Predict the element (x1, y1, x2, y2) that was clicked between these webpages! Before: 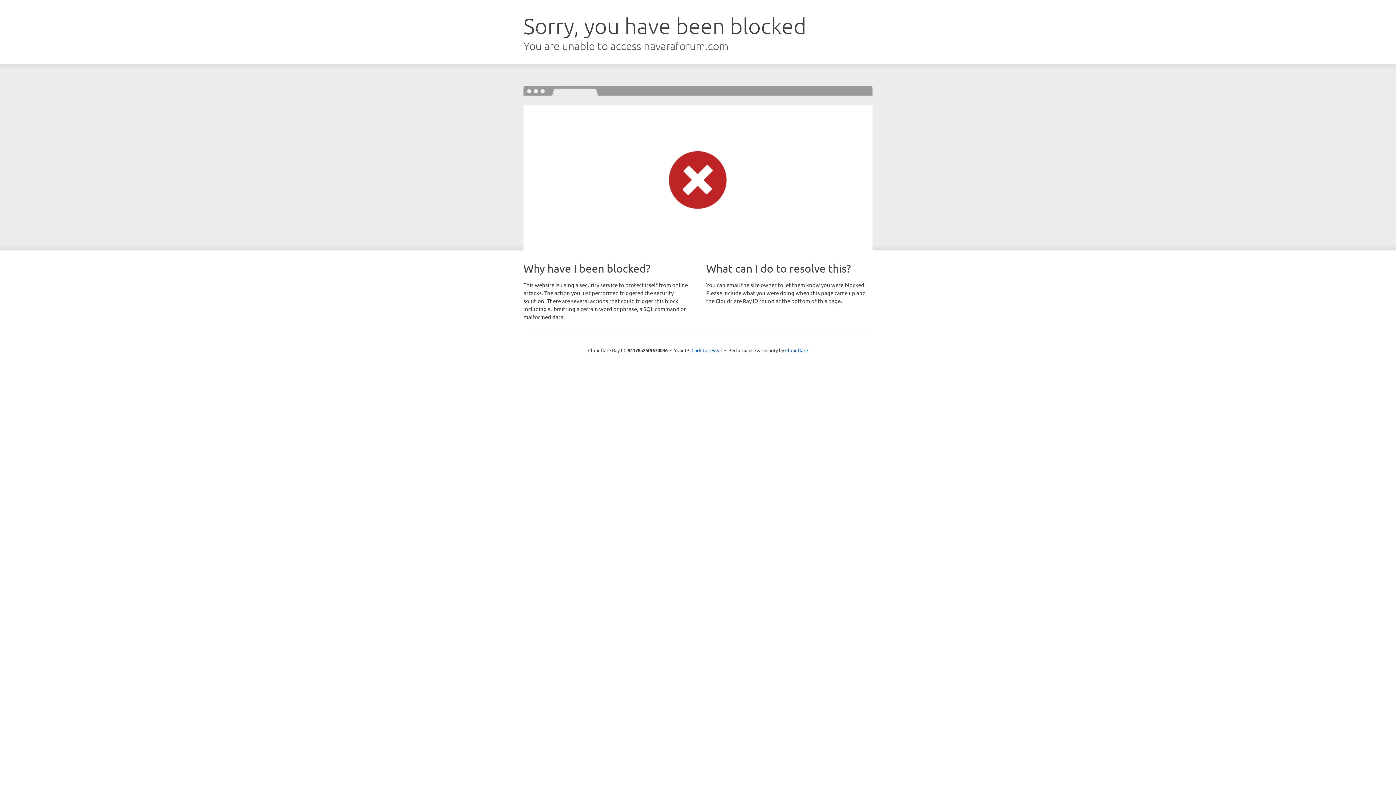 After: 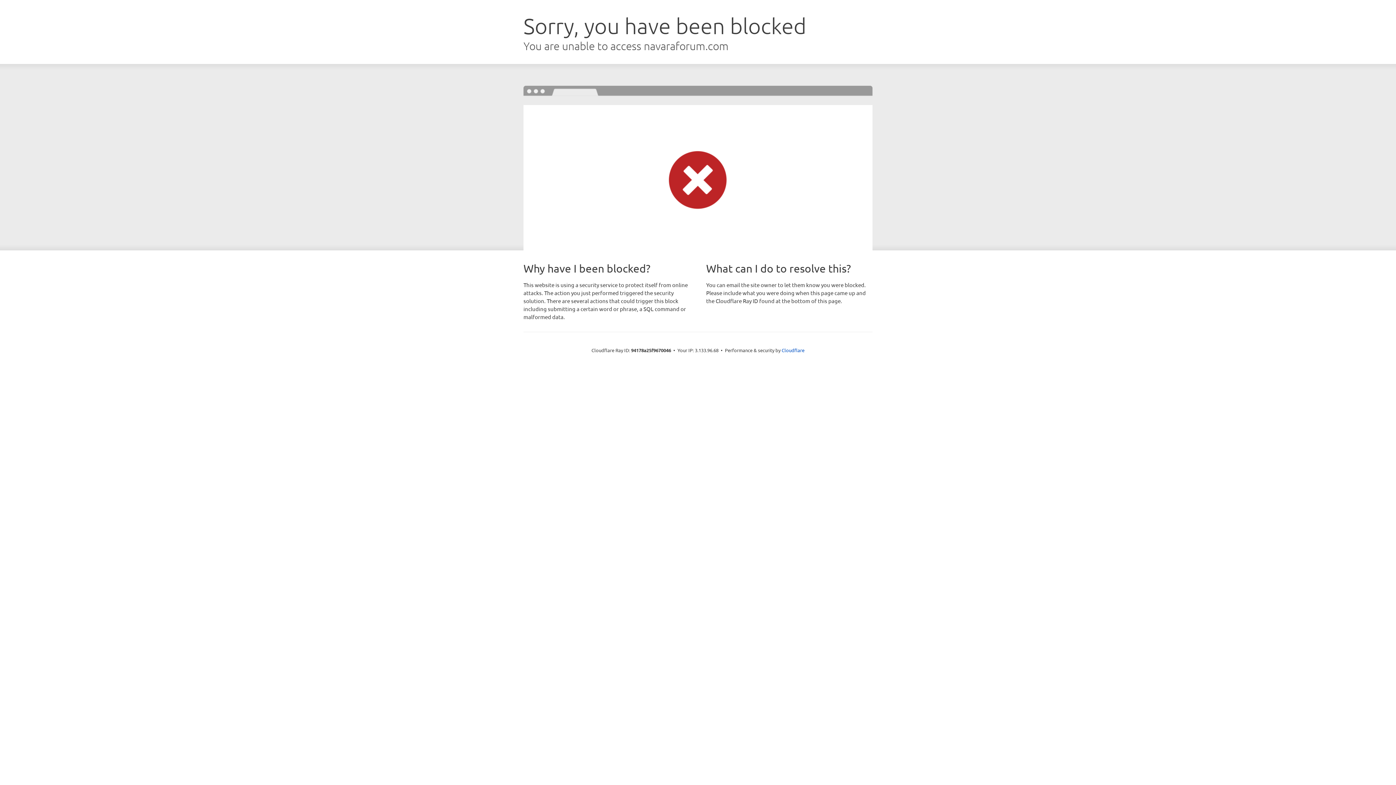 Action: label: Click to reveal bbox: (691, 346, 722, 353)